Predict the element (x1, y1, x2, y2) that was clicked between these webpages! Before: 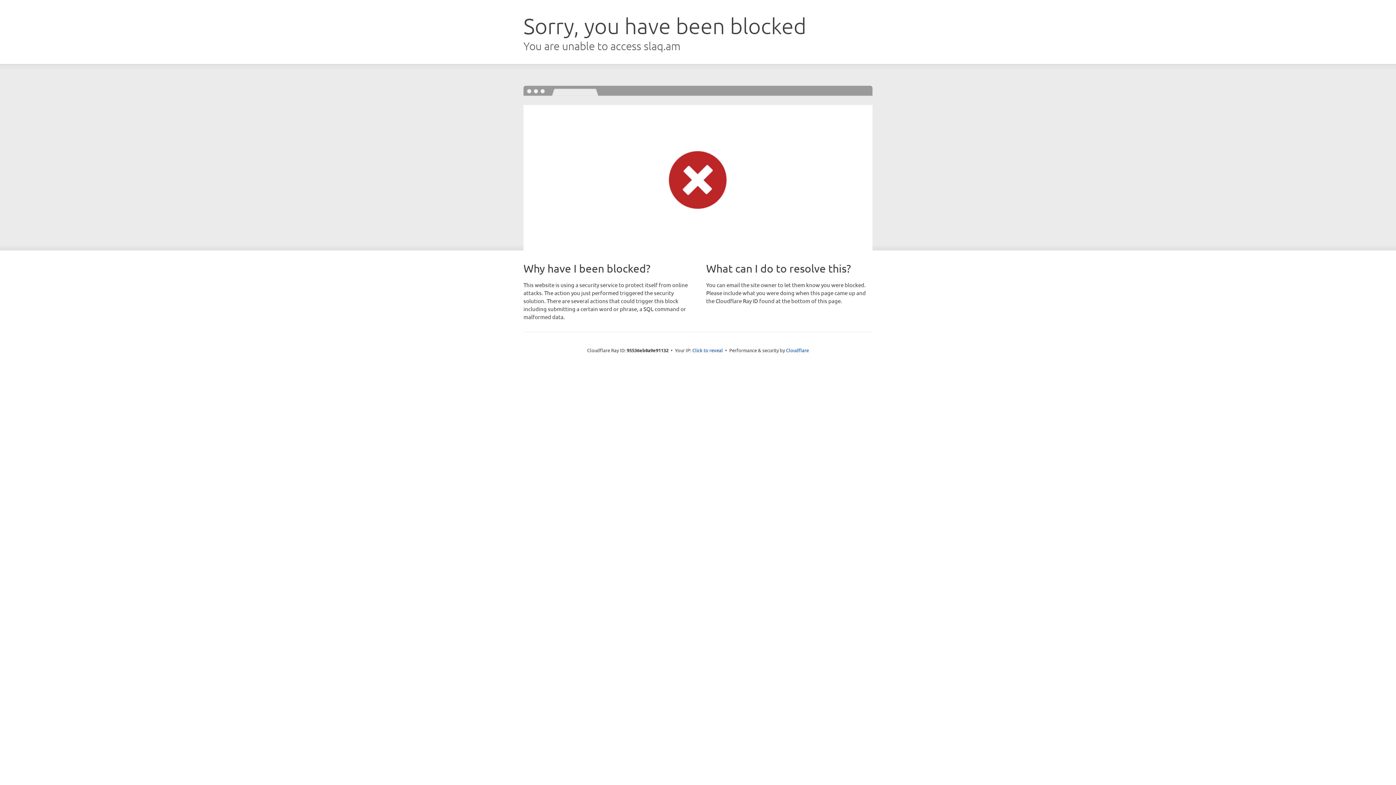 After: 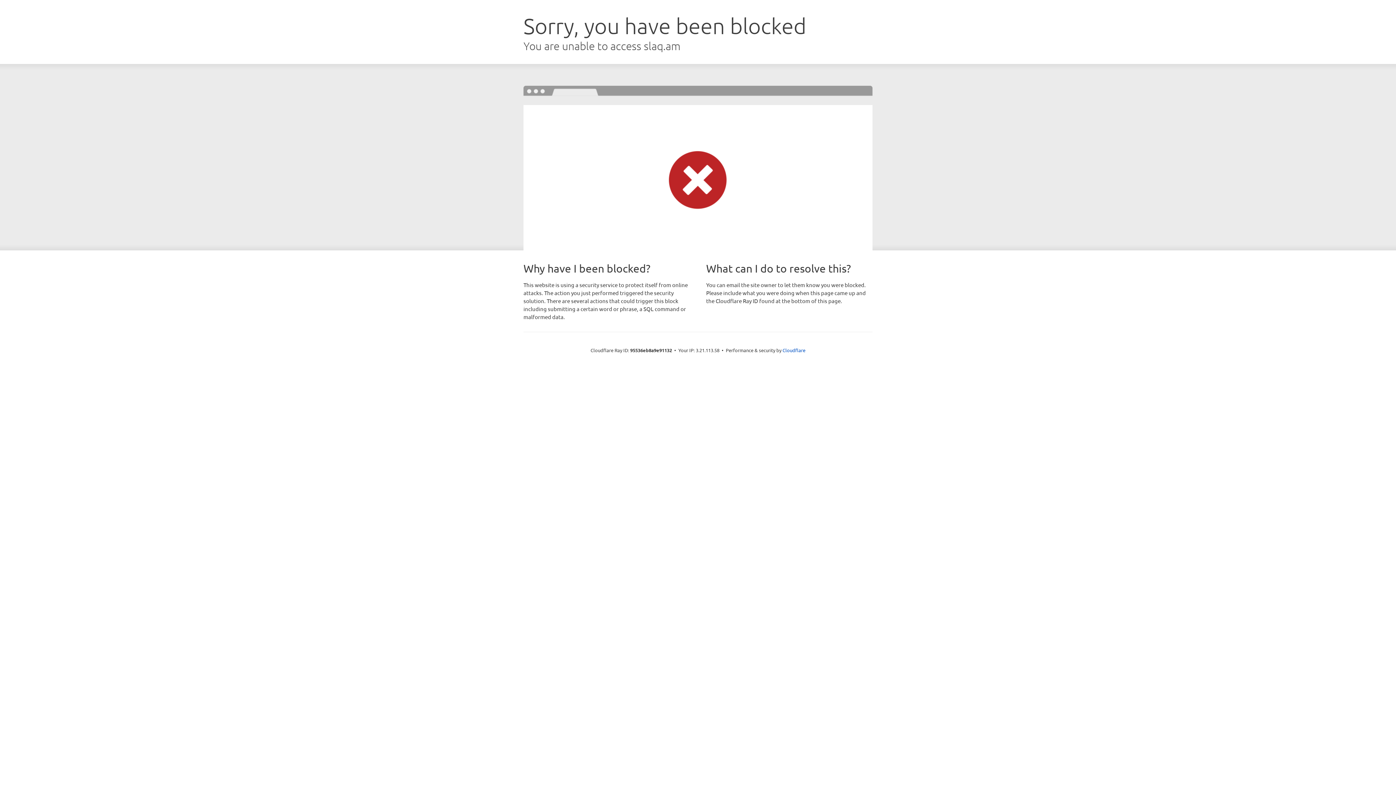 Action: label: Click to reveal bbox: (692, 346, 723, 353)